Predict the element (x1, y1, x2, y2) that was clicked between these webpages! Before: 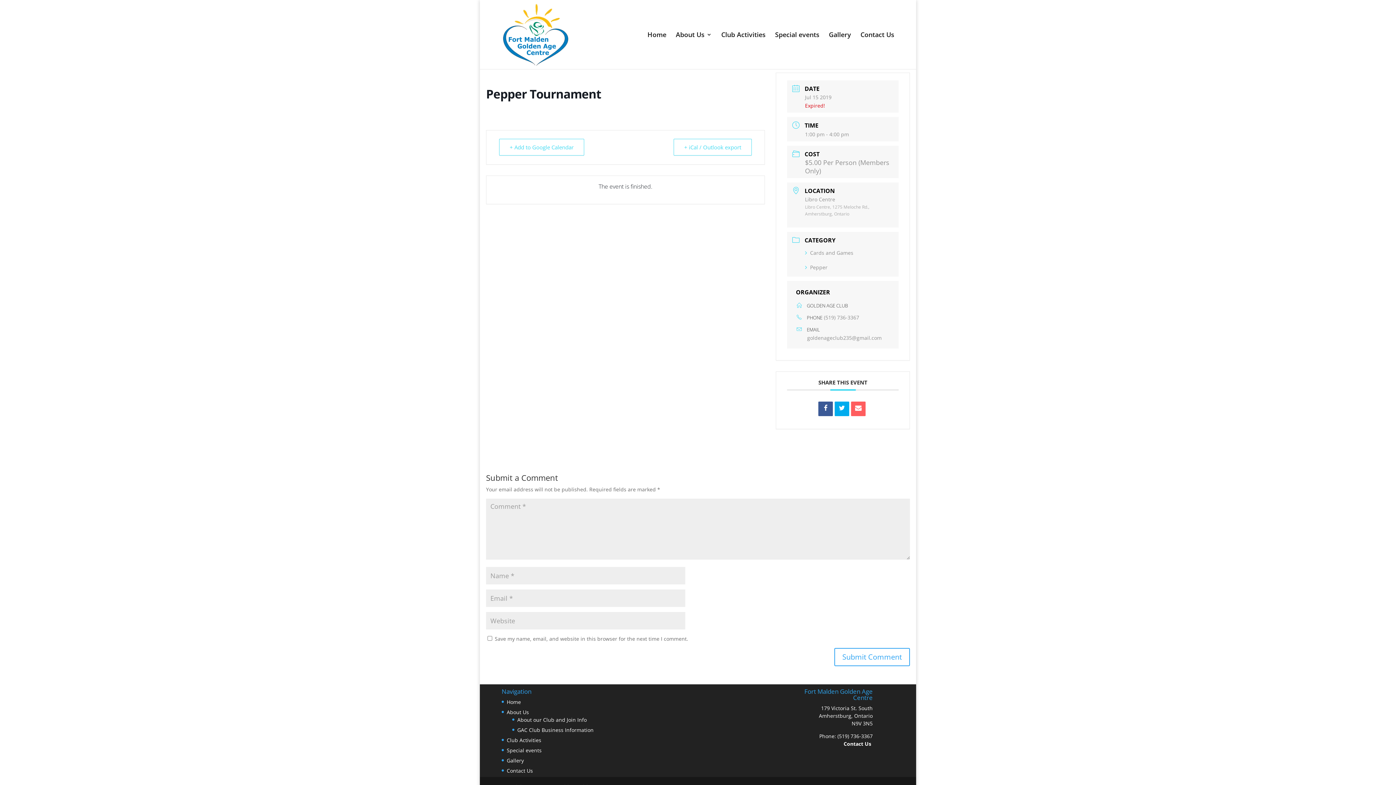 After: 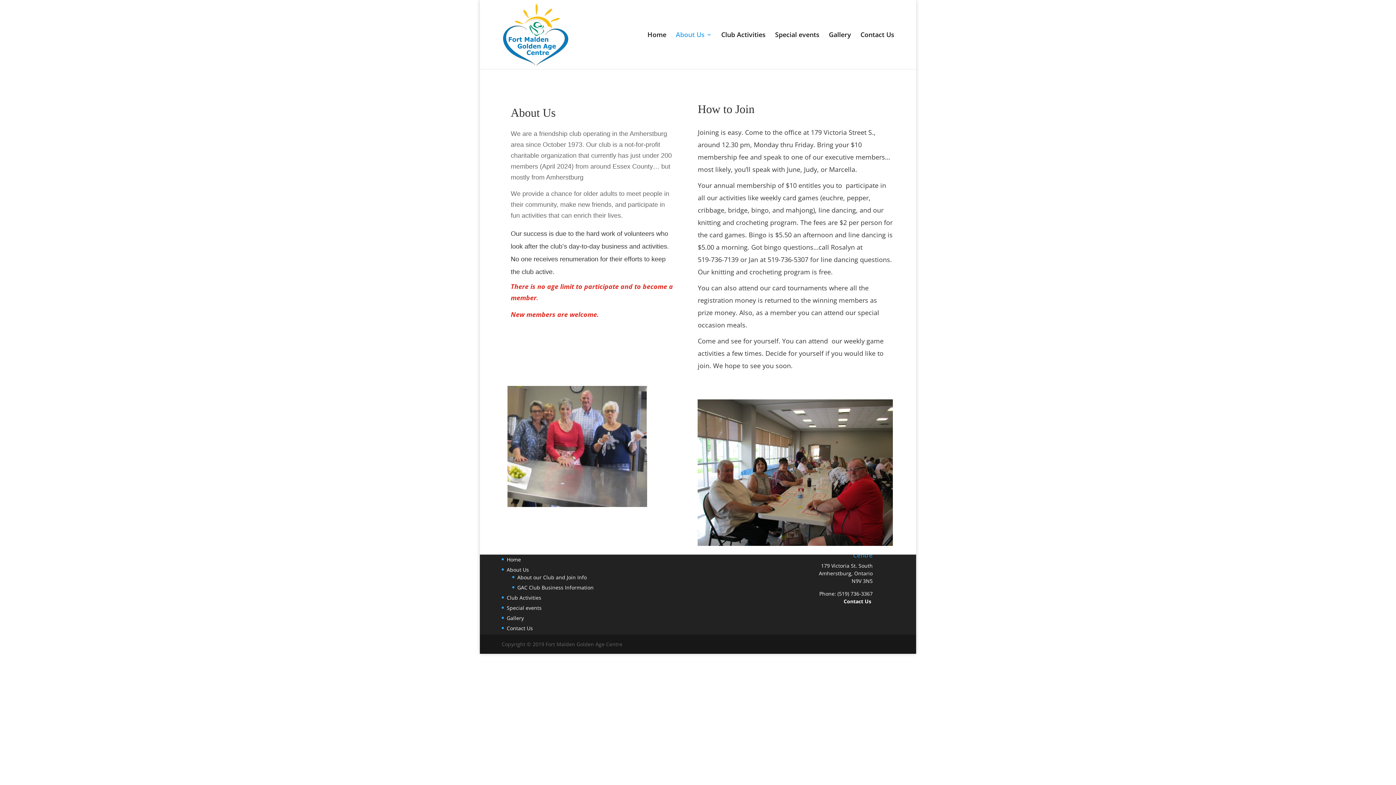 Action: label: About Us bbox: (506, 709, 529, 715)